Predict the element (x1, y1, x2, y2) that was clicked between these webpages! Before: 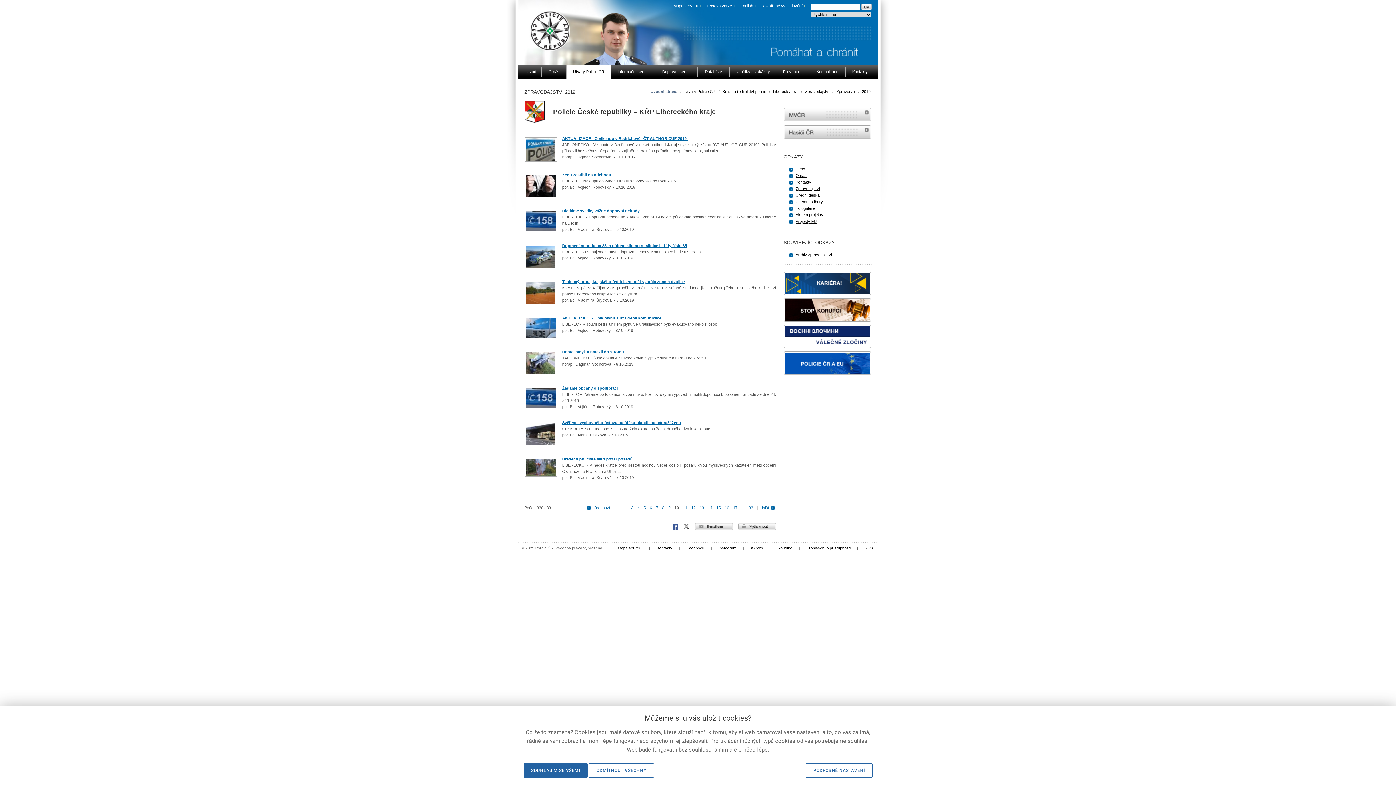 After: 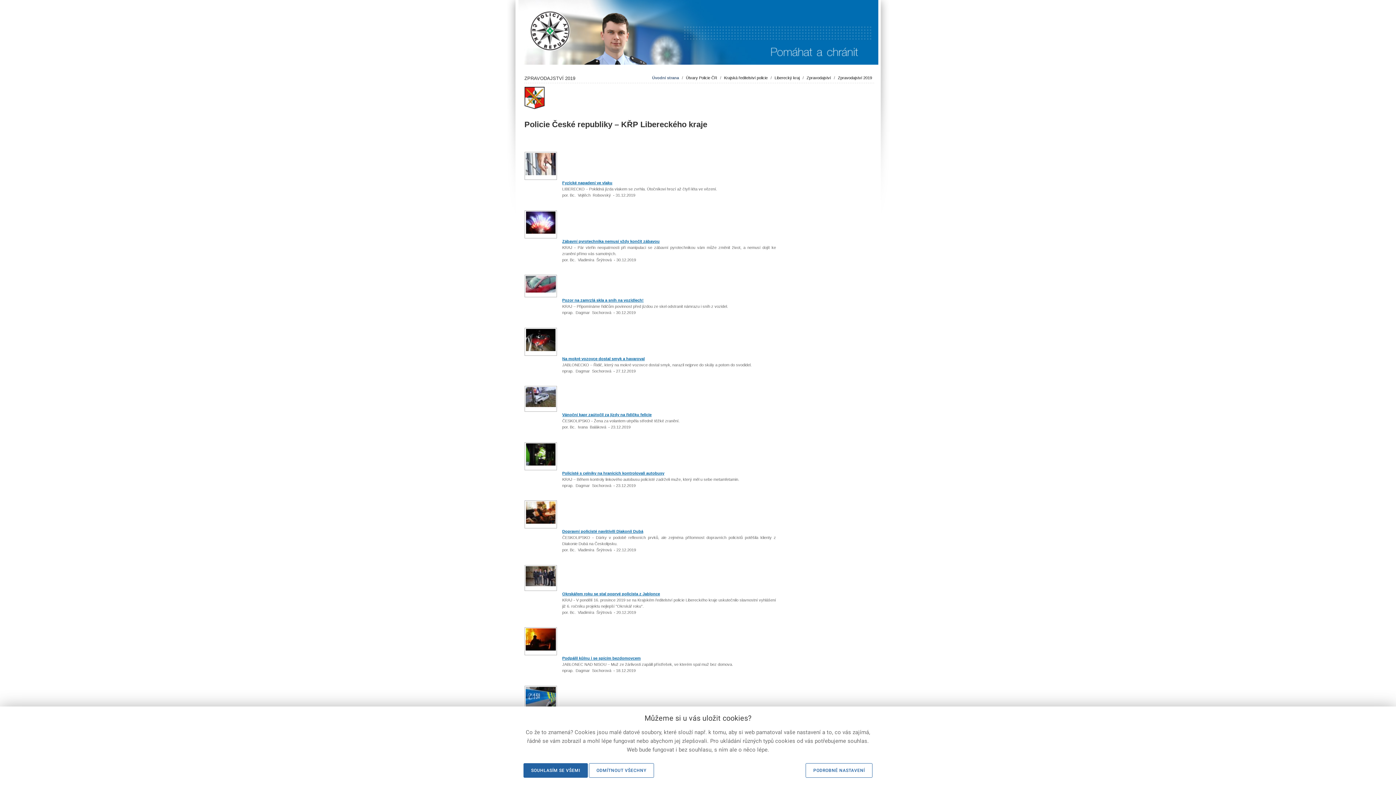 Action: label: vytisknout
  bbox: (738, 523, 776, 530)